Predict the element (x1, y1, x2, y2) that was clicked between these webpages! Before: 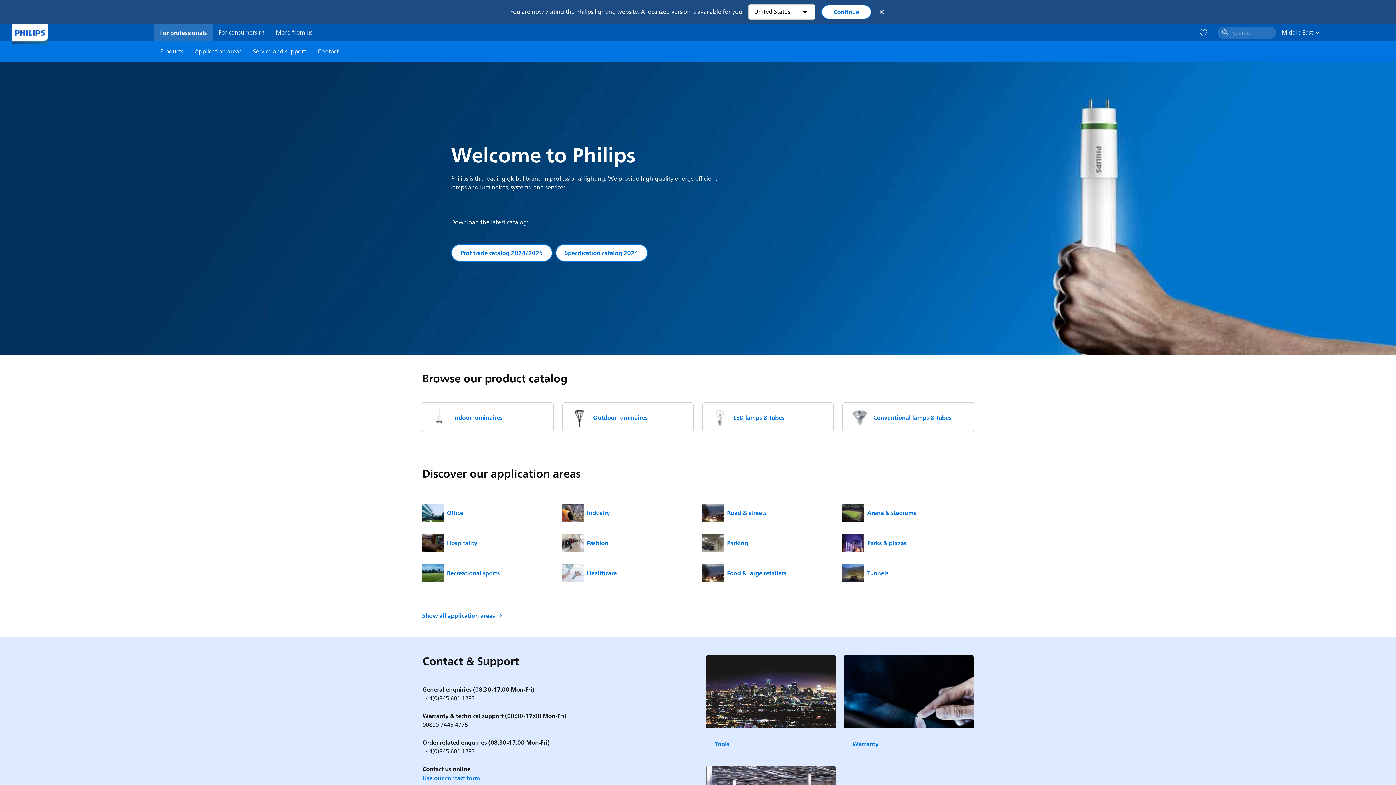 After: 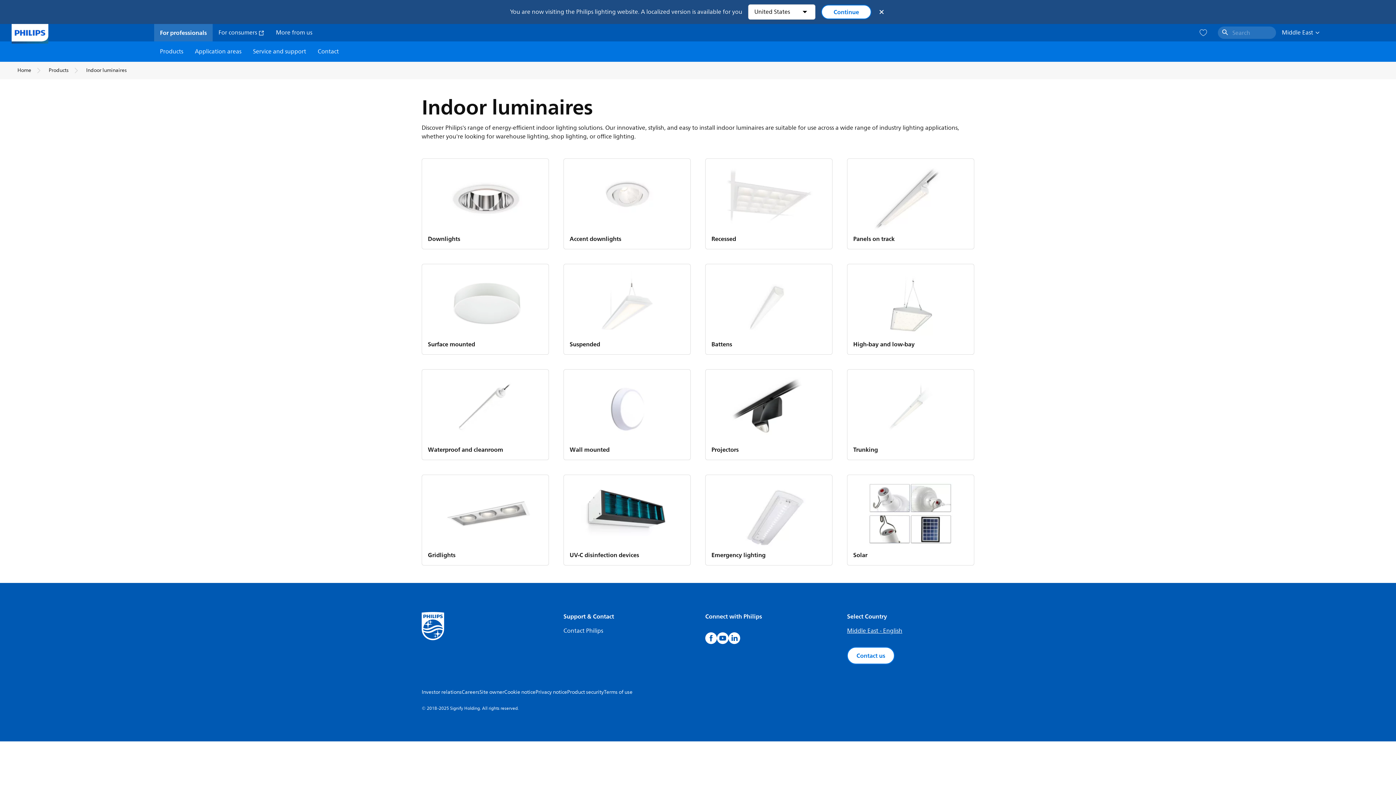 Action: bbox: (422, 403, 553, 432) label: Indoor luminaires